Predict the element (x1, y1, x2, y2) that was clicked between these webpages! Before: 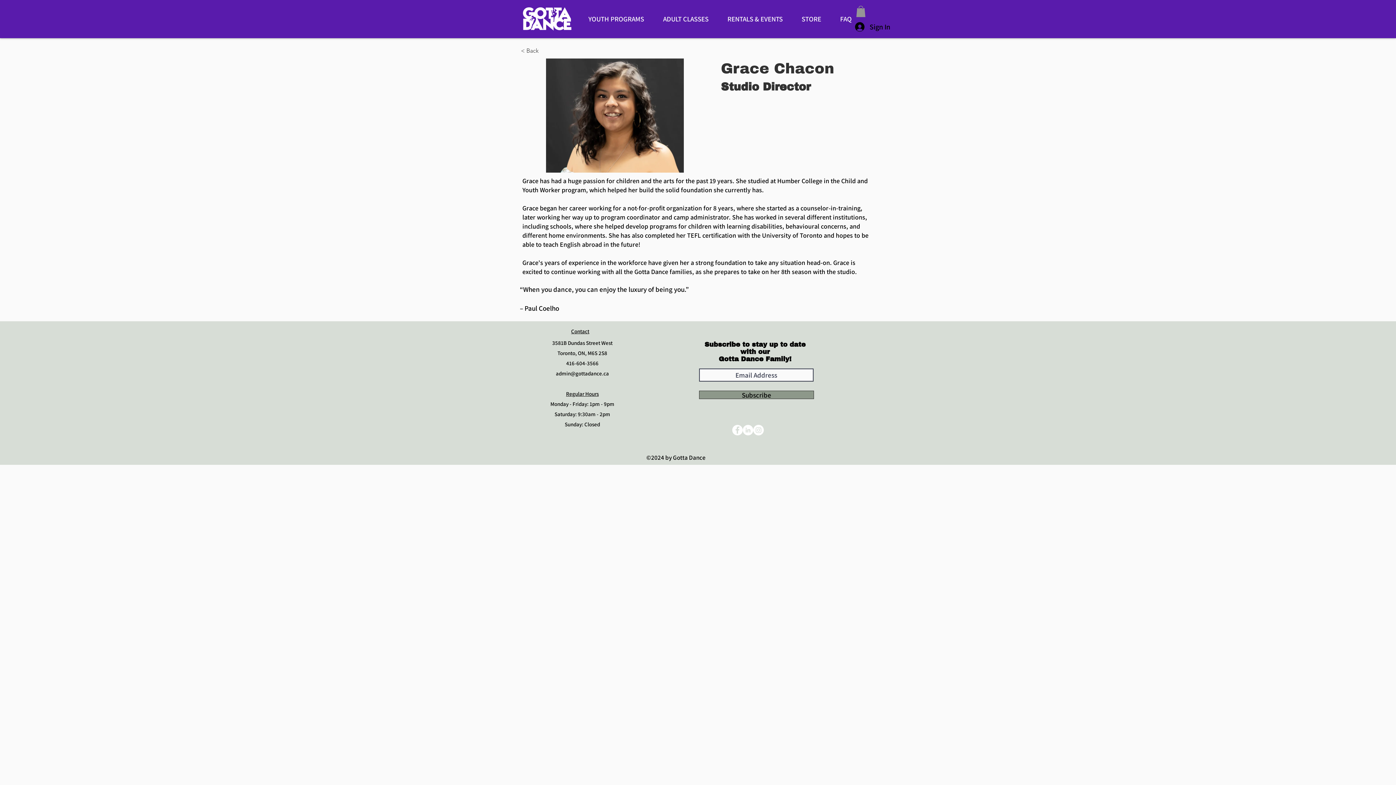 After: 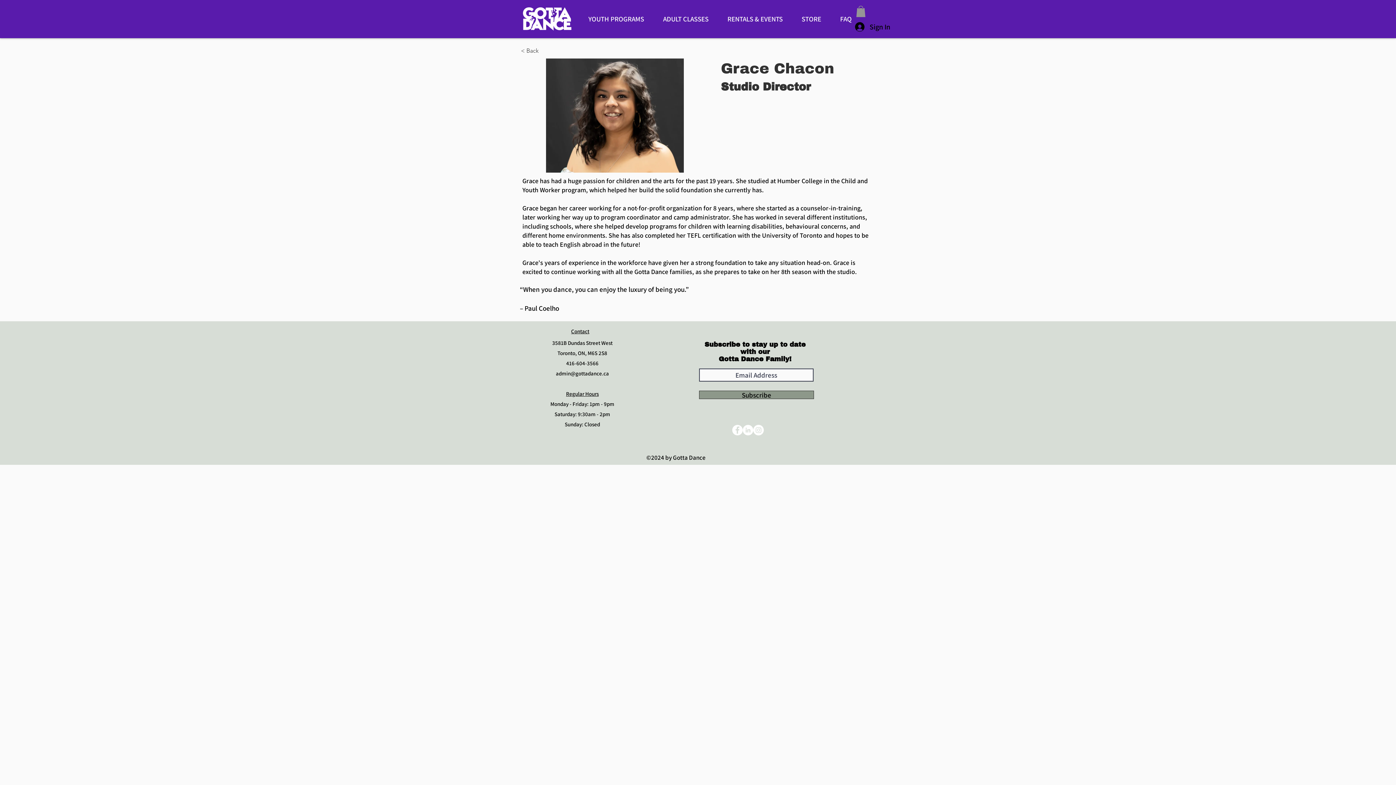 Action: bbox: (653, 14, 718, 24) label: ADULT CLASSES